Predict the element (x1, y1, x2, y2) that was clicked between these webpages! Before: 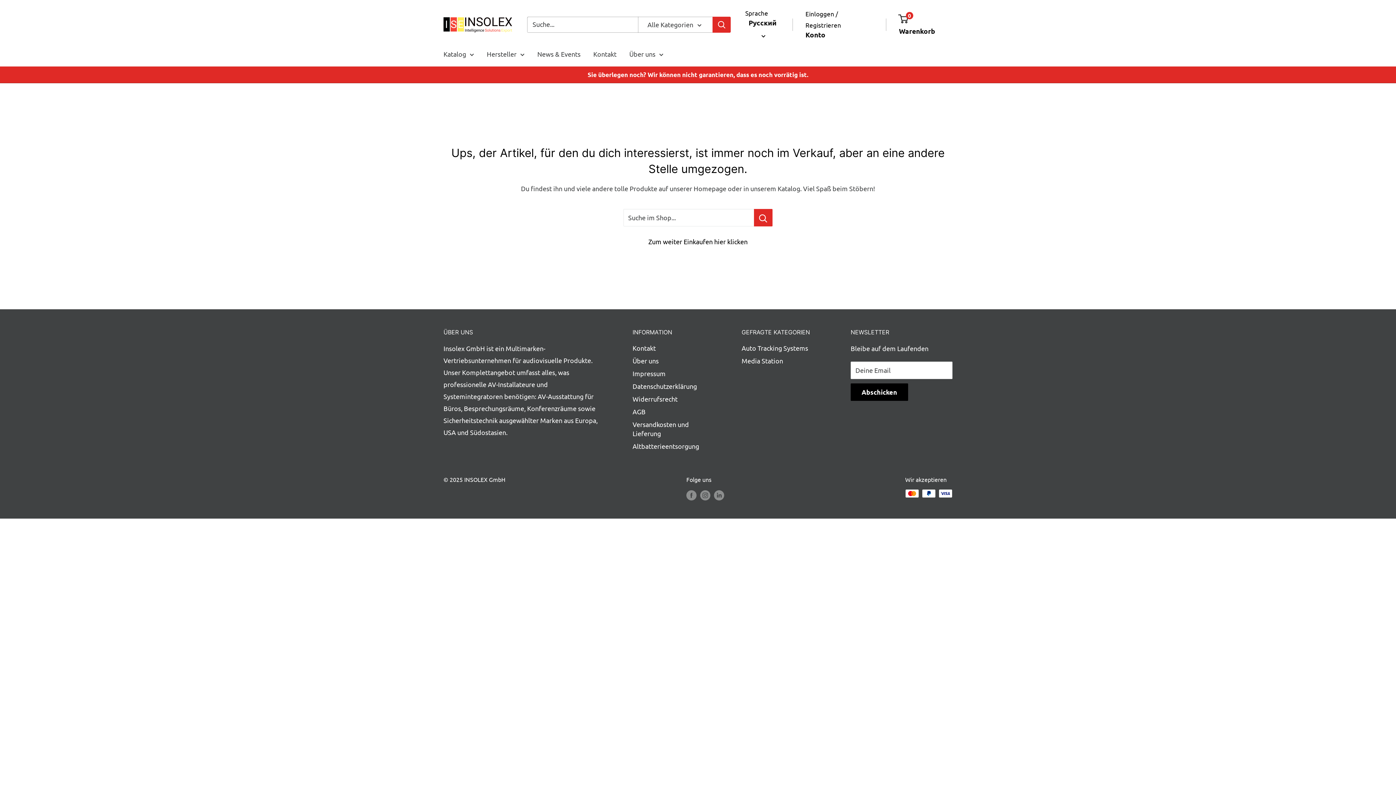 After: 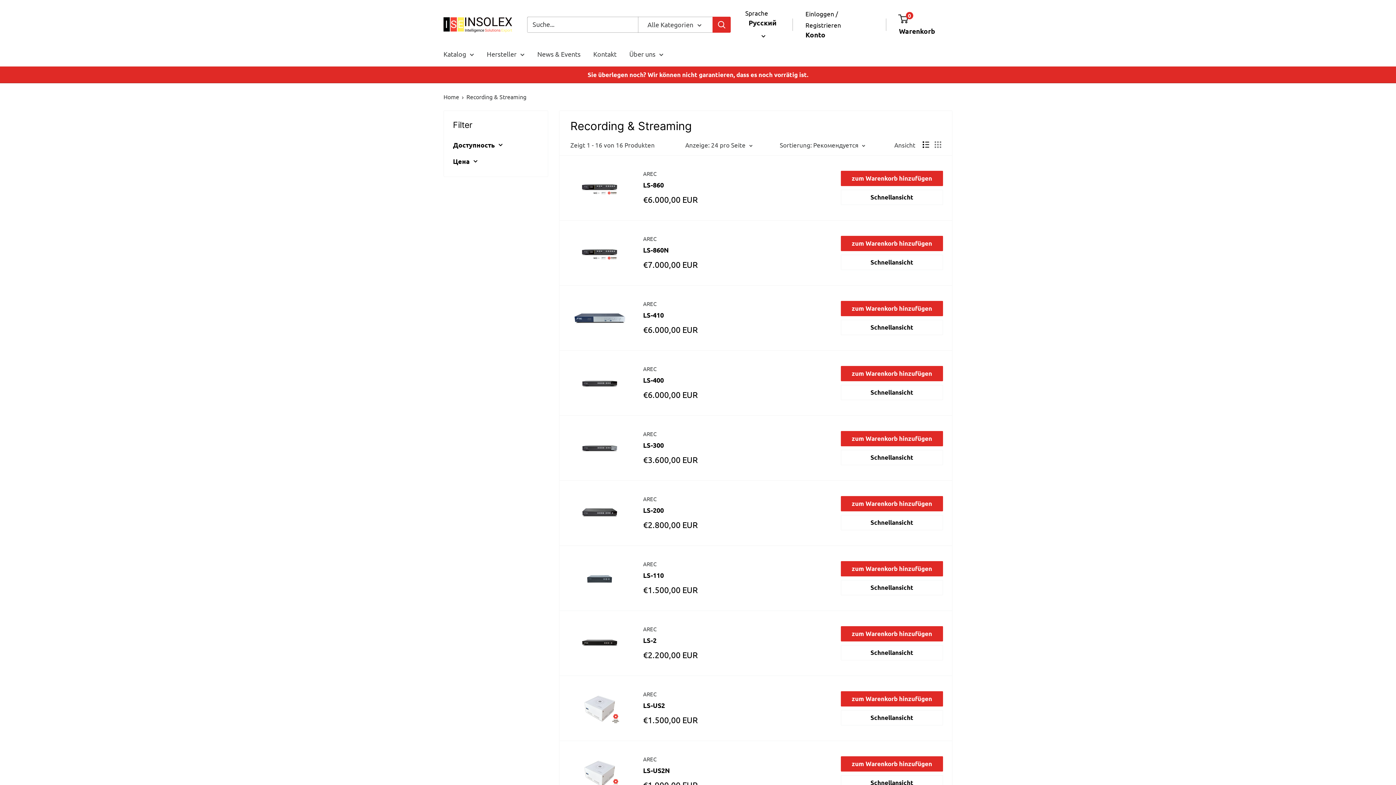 Action: label: Media Station bbox: (741, 354, 825, 367)